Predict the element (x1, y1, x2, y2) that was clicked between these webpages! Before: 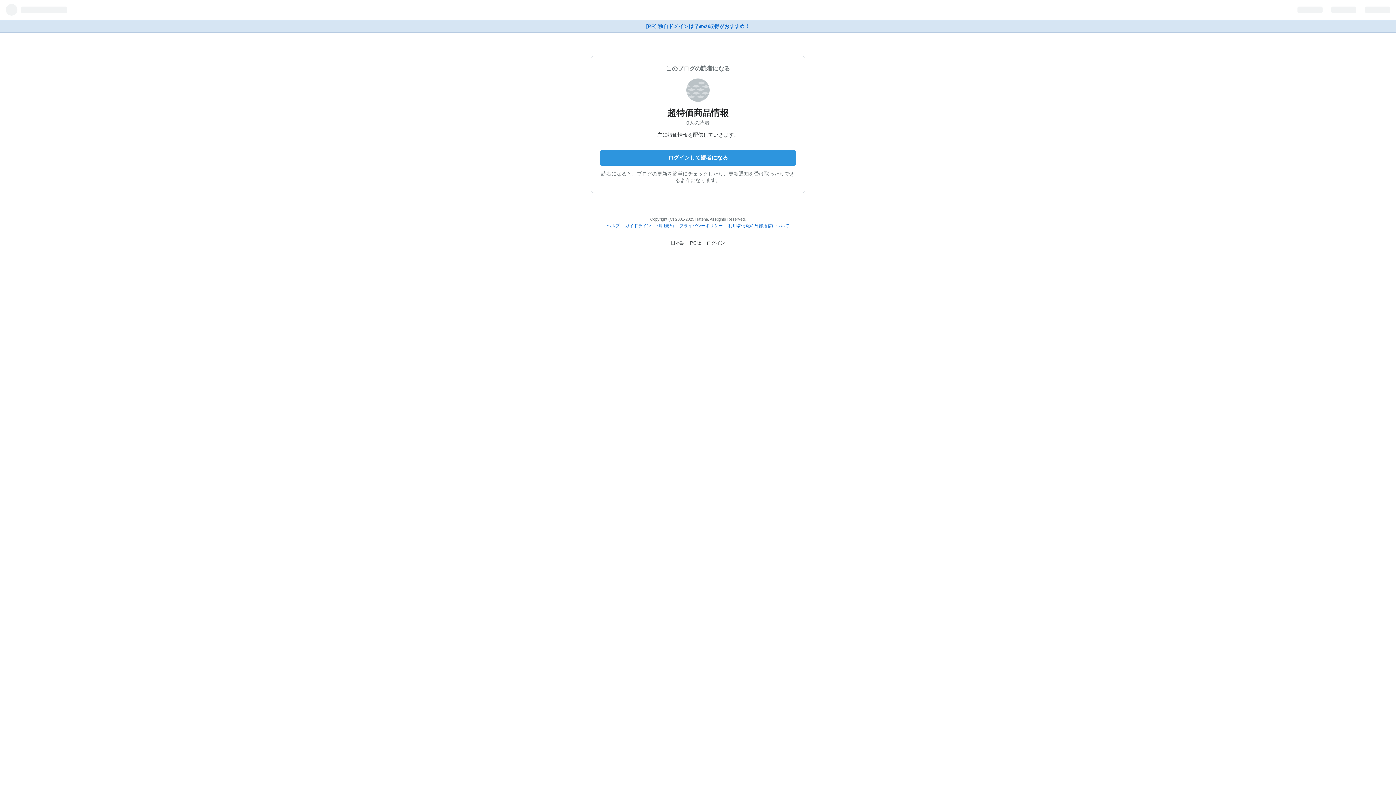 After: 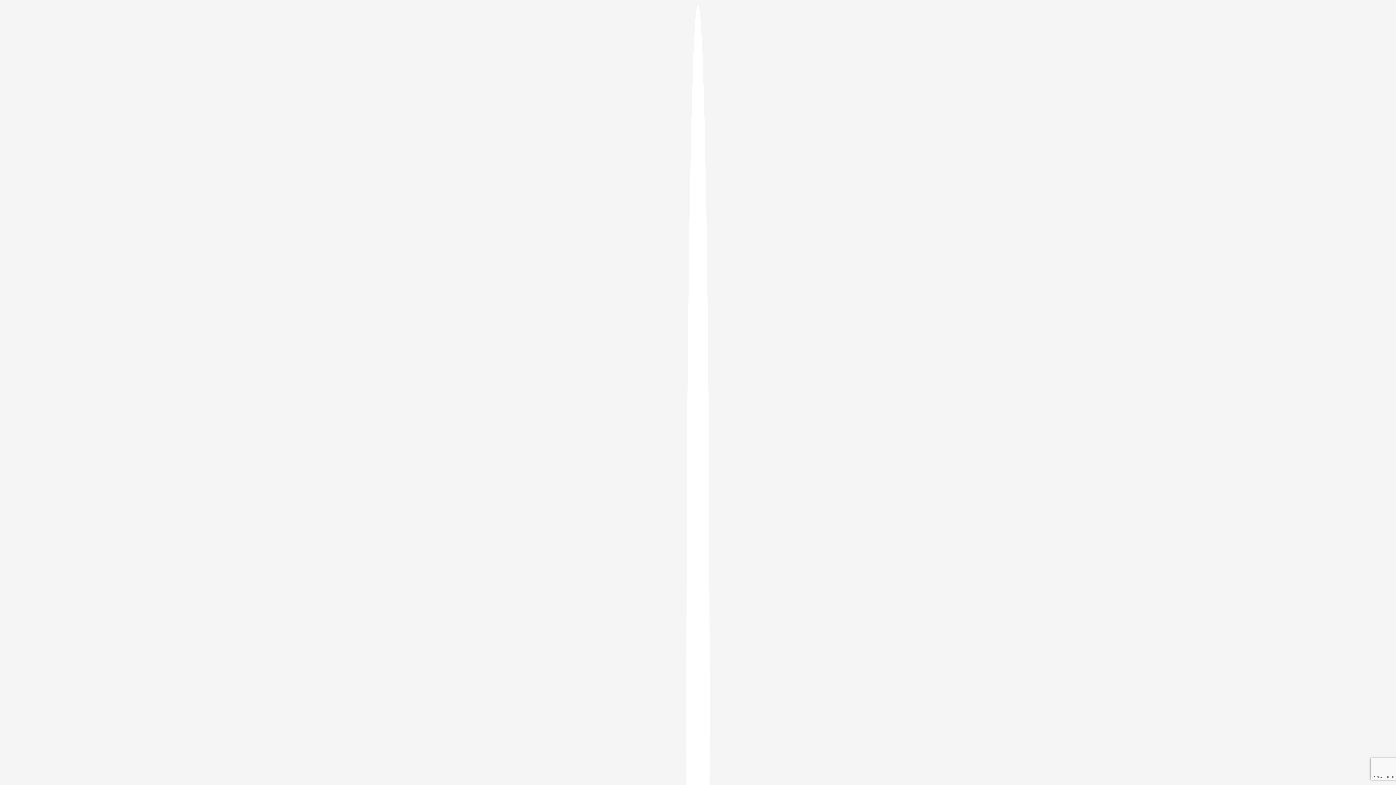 Action: bbox: (600, 150, 796, 165) label: ログインして読者になる